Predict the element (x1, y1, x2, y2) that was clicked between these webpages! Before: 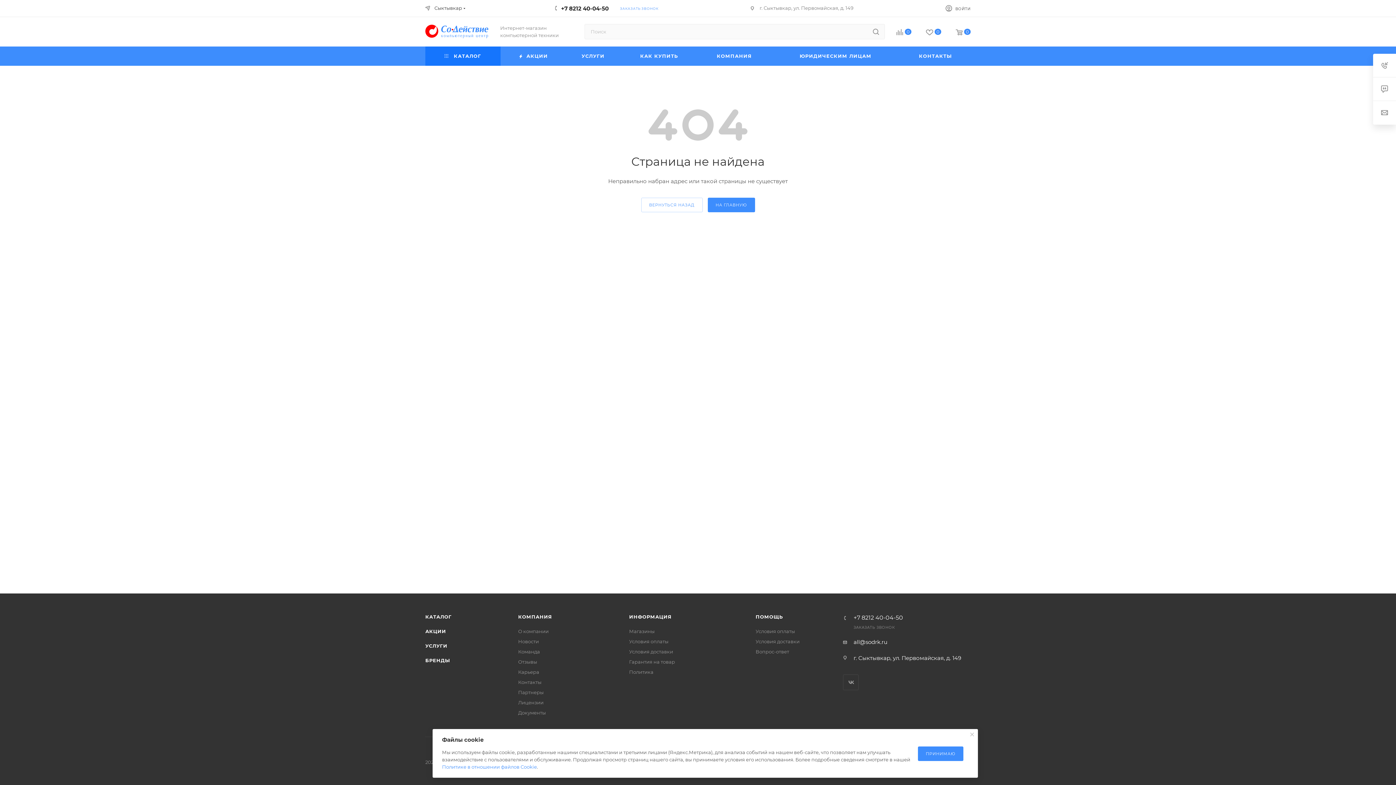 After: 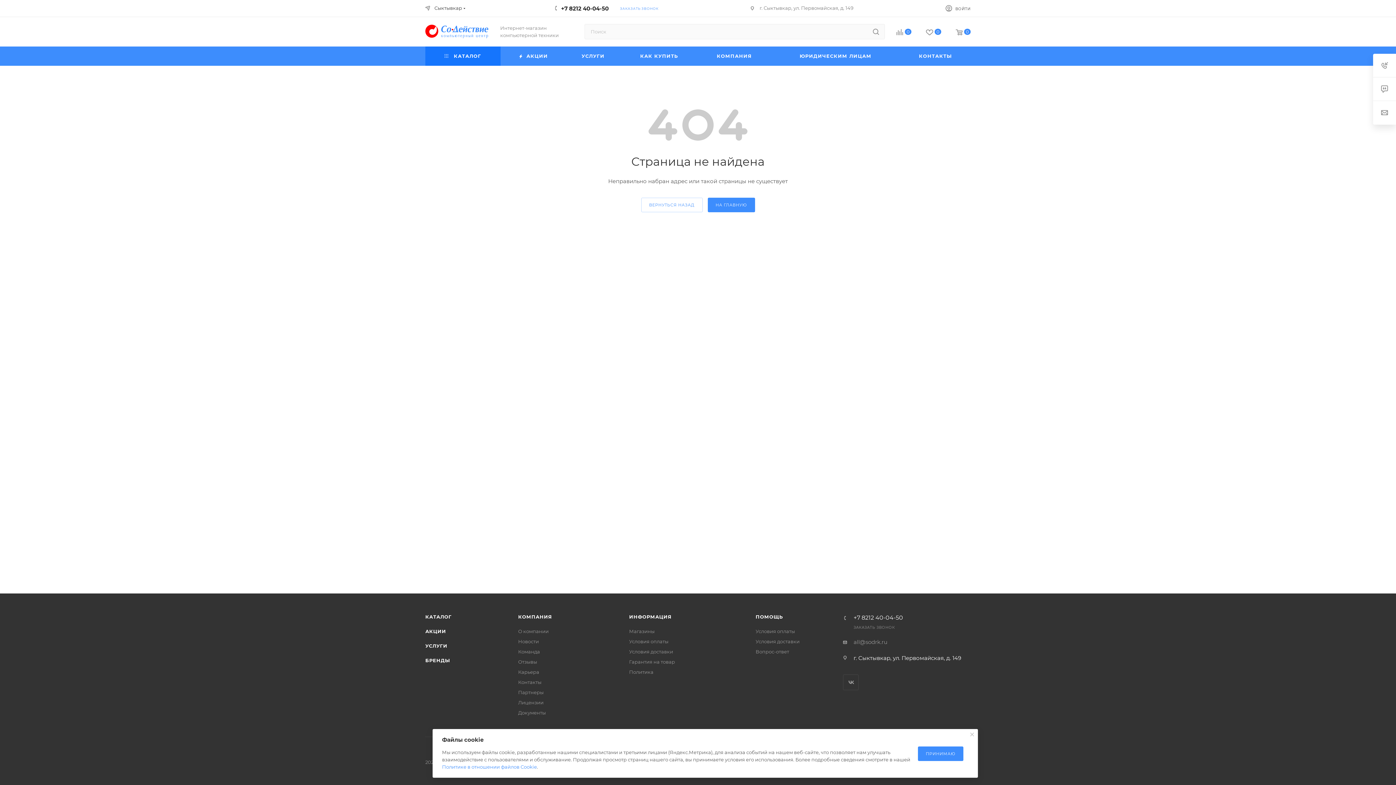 Action: label: all@sodrk.ru bbox: (853, 638, 887, 645)